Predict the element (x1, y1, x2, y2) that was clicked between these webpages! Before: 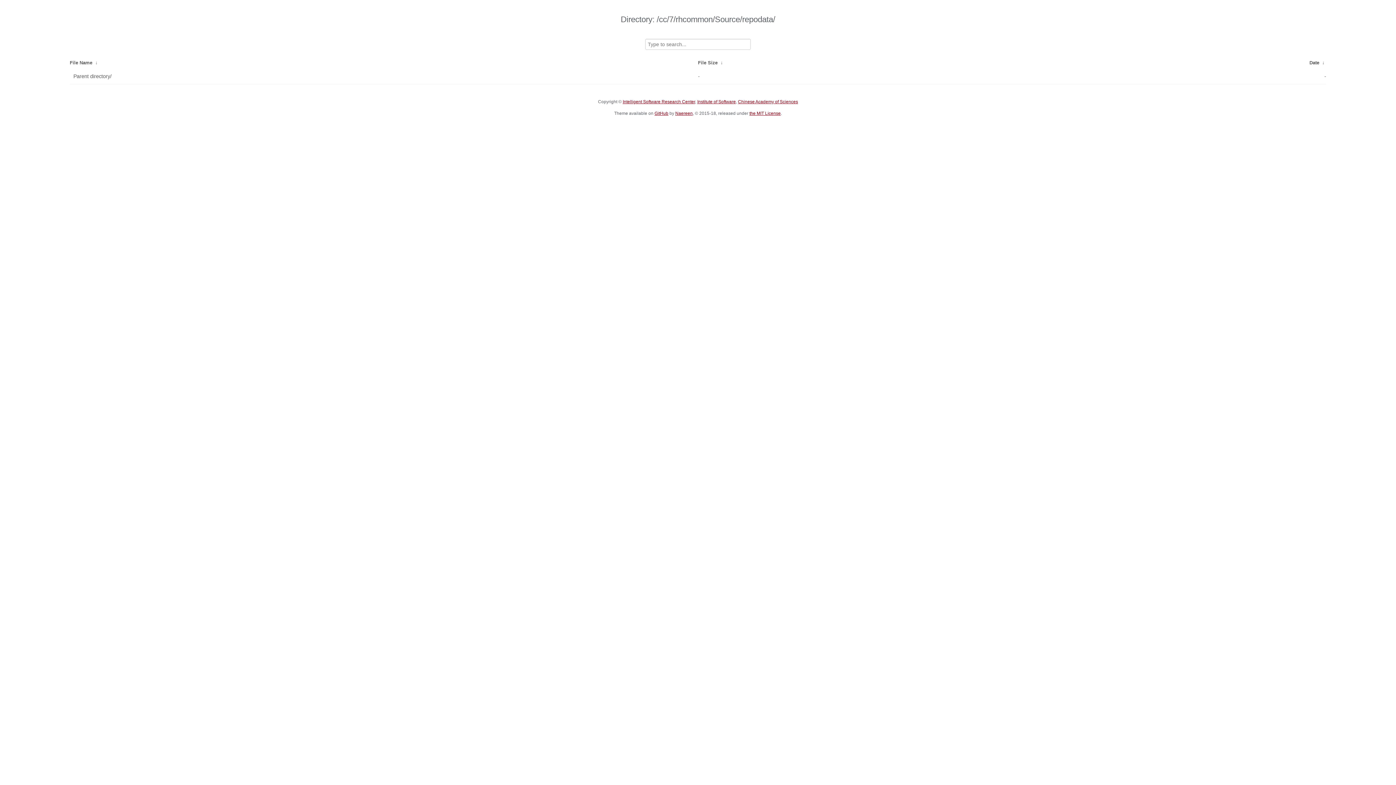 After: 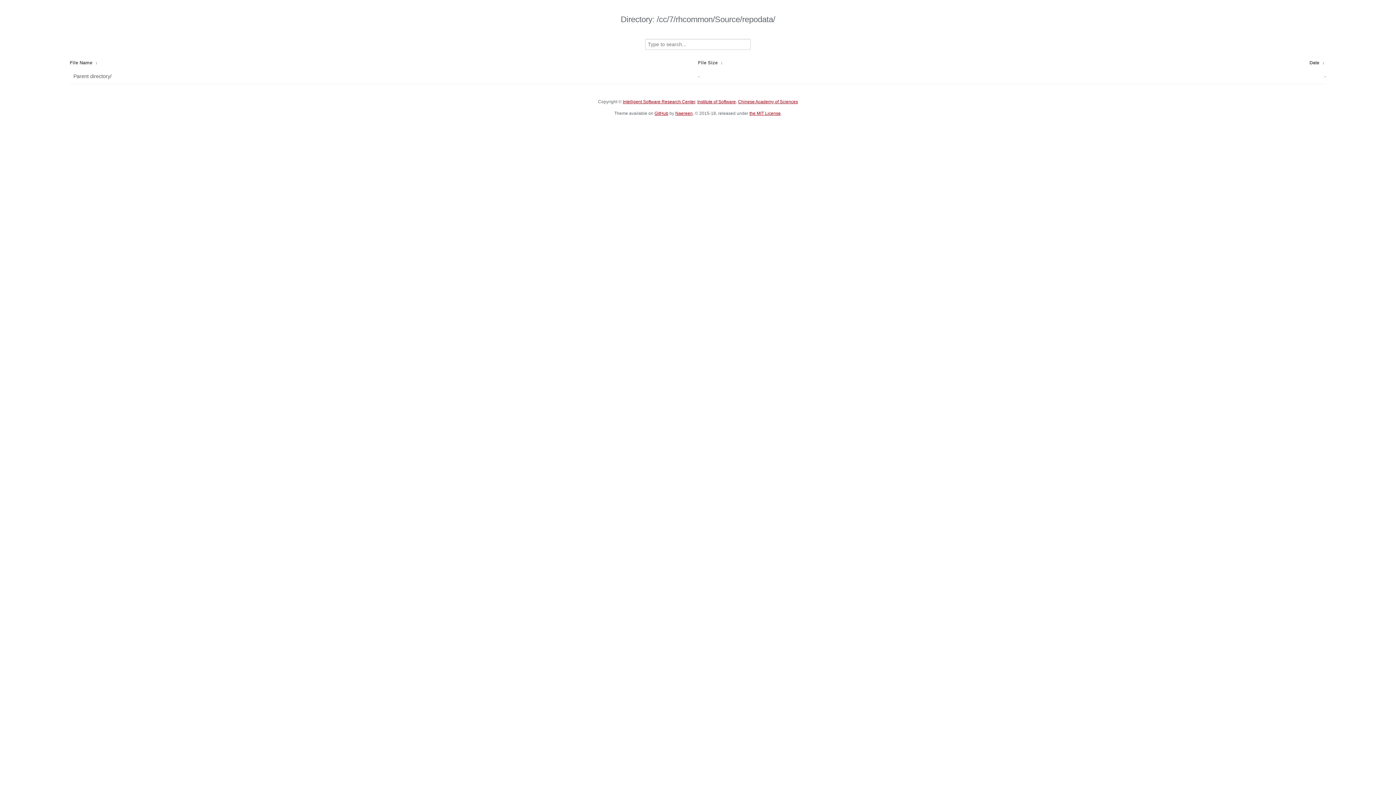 Action: label:  ↓  bbox: (719, 60, 724, 65)